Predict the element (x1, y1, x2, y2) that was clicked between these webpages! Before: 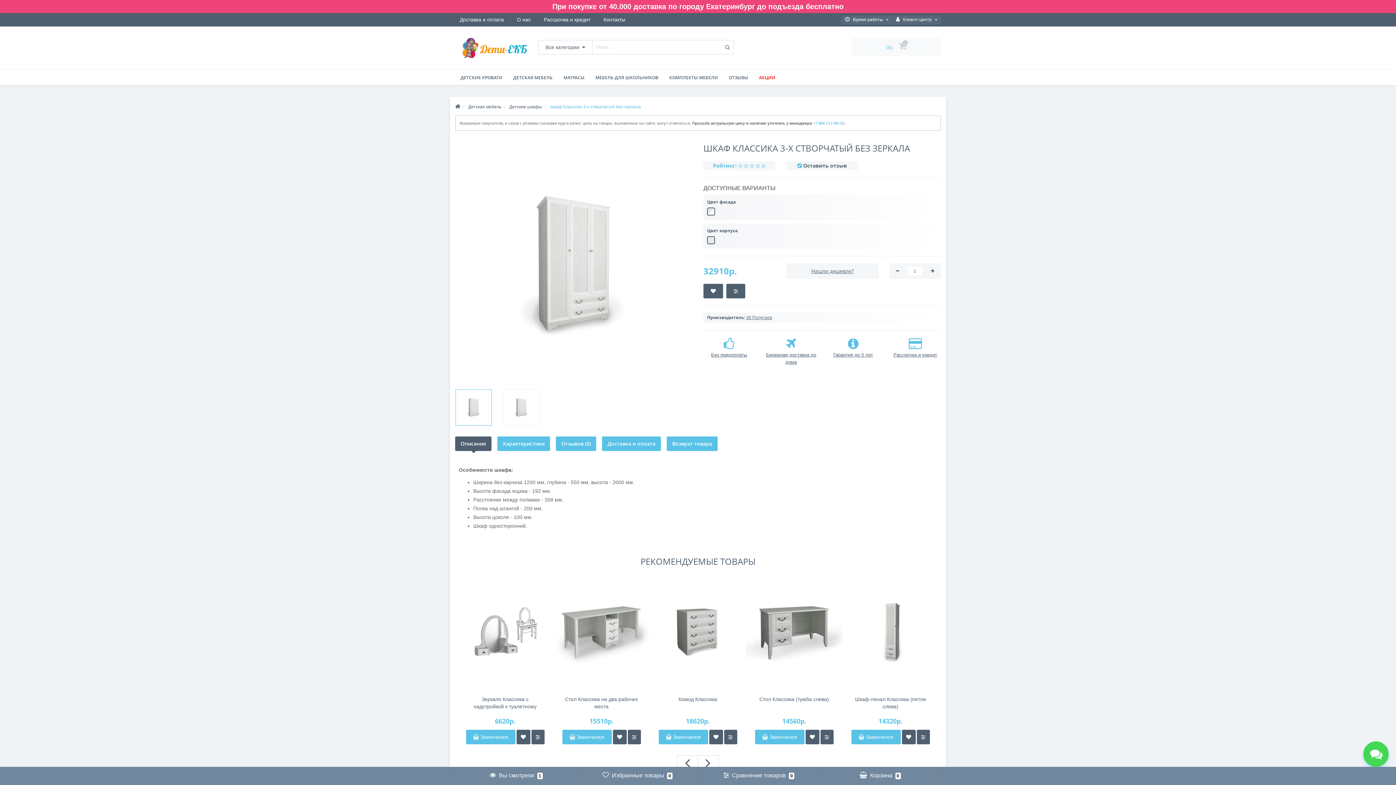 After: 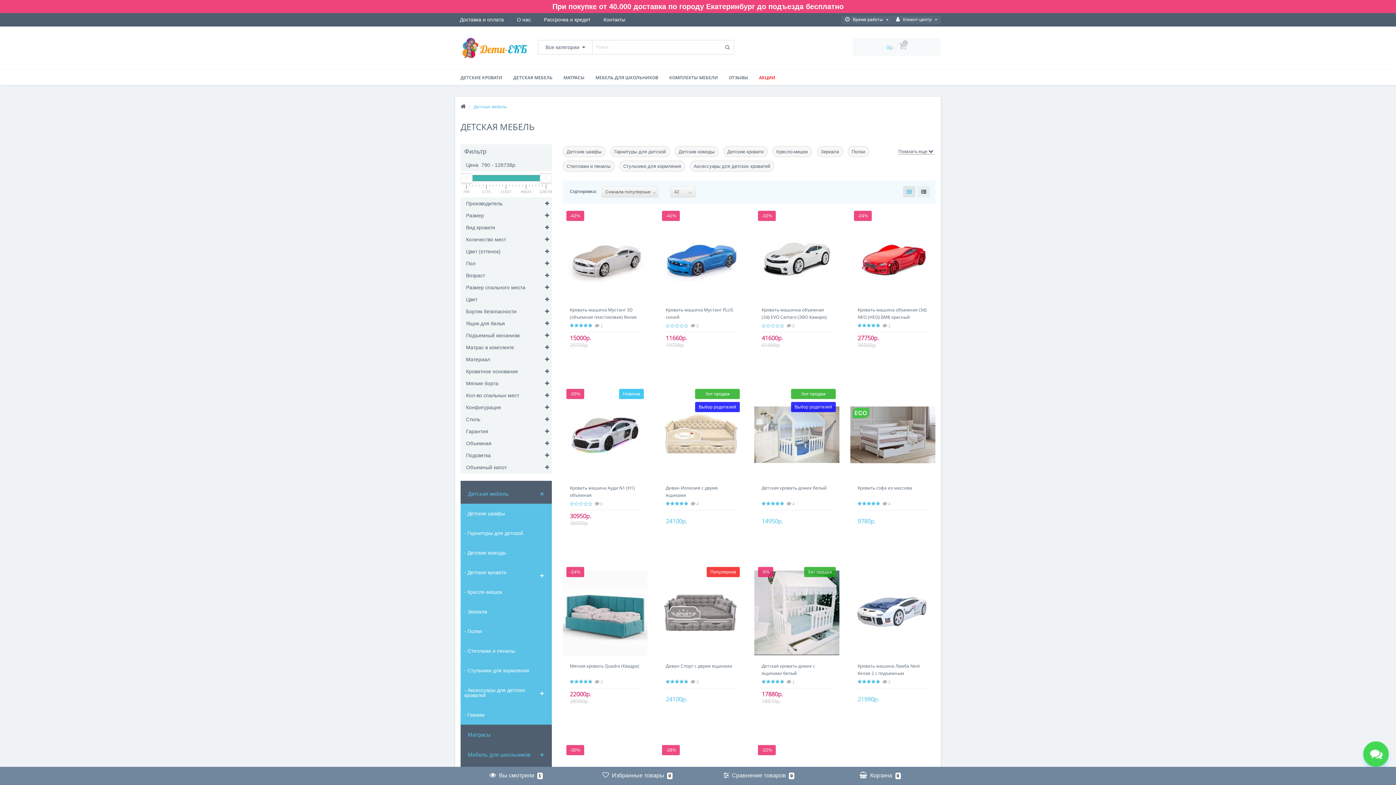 Action: bbox: (468, 104, 501, 109) label: Детская мебель